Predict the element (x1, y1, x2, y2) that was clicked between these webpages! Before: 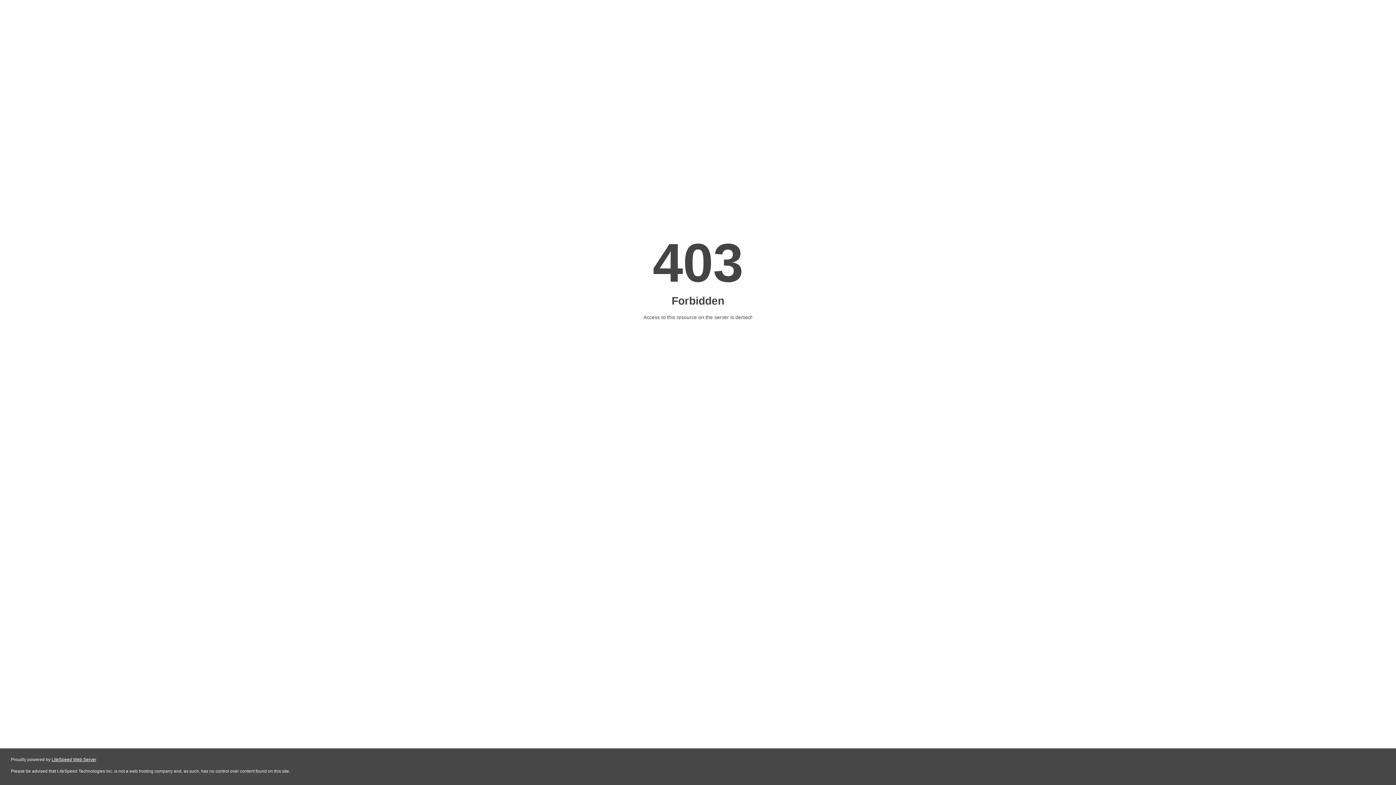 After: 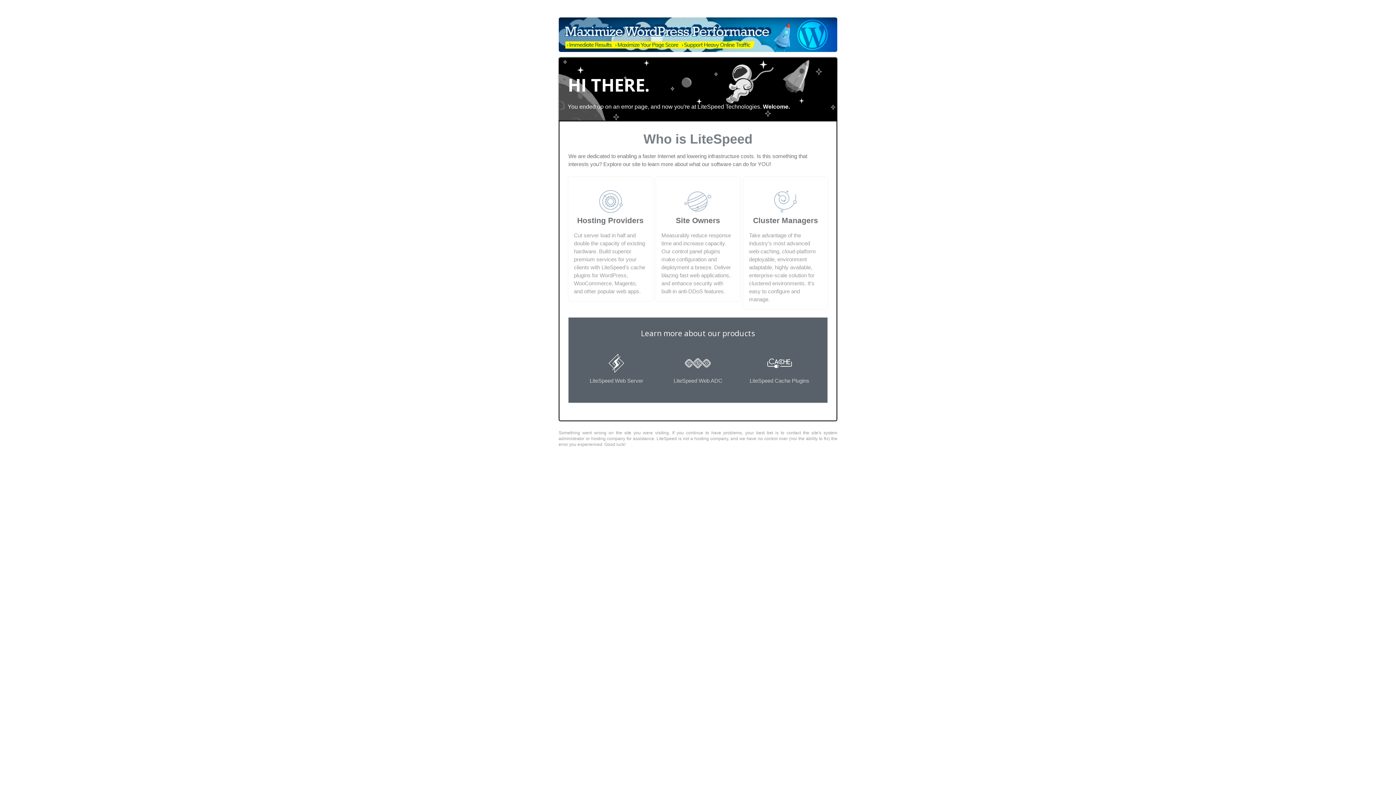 Action: bbox: (51, 757, 96, 762) label: LiteSpeed Web Server